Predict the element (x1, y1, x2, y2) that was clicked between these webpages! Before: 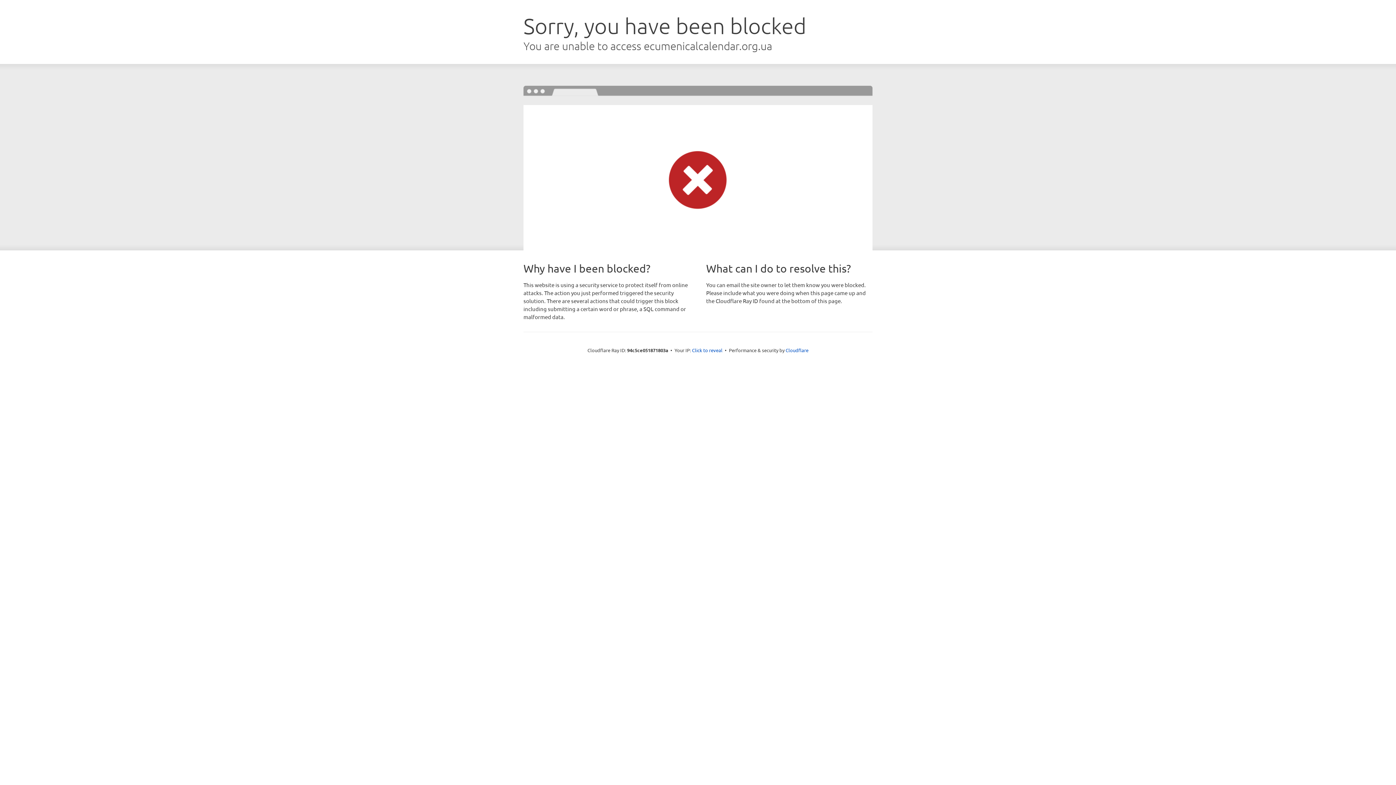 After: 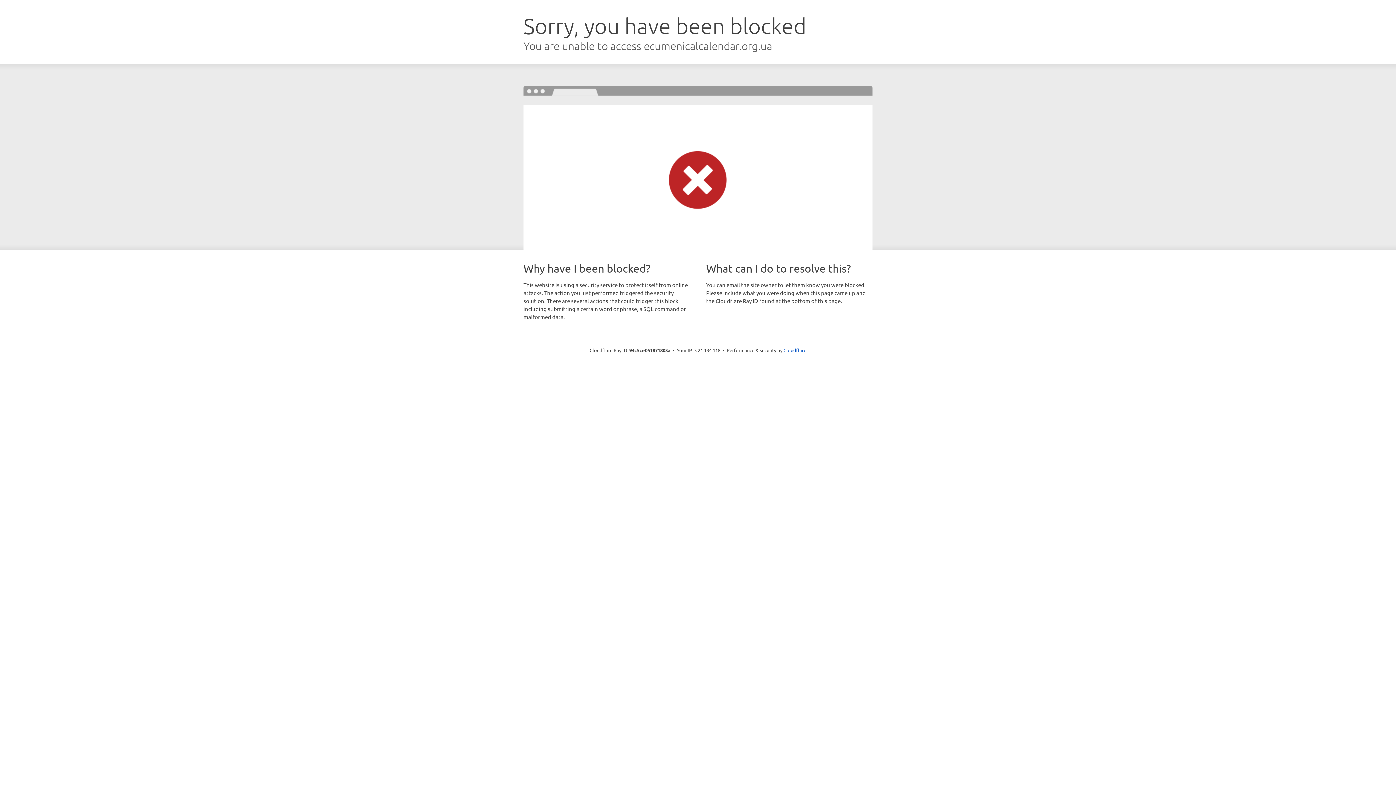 Action: label: Click to reveal bbox: (692, 346, 722, 353)